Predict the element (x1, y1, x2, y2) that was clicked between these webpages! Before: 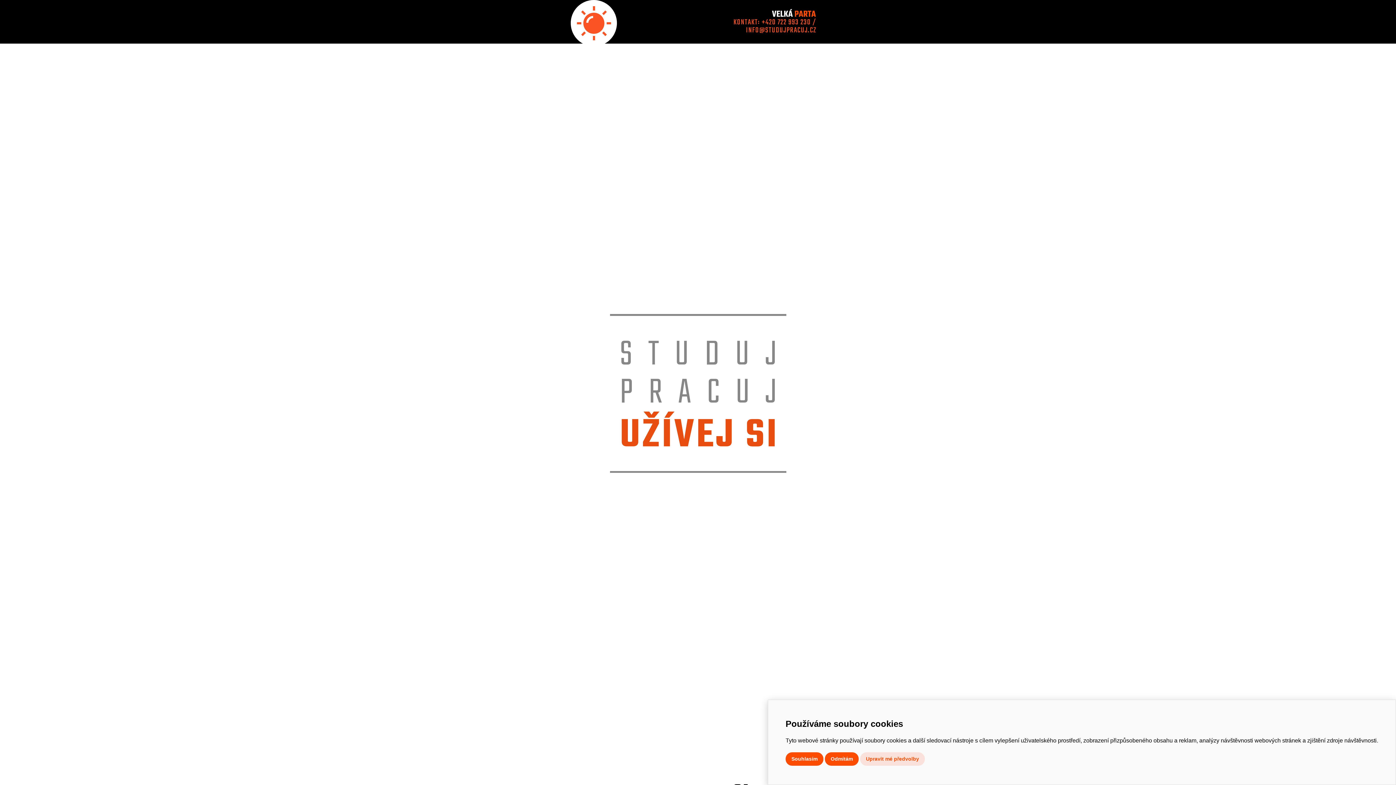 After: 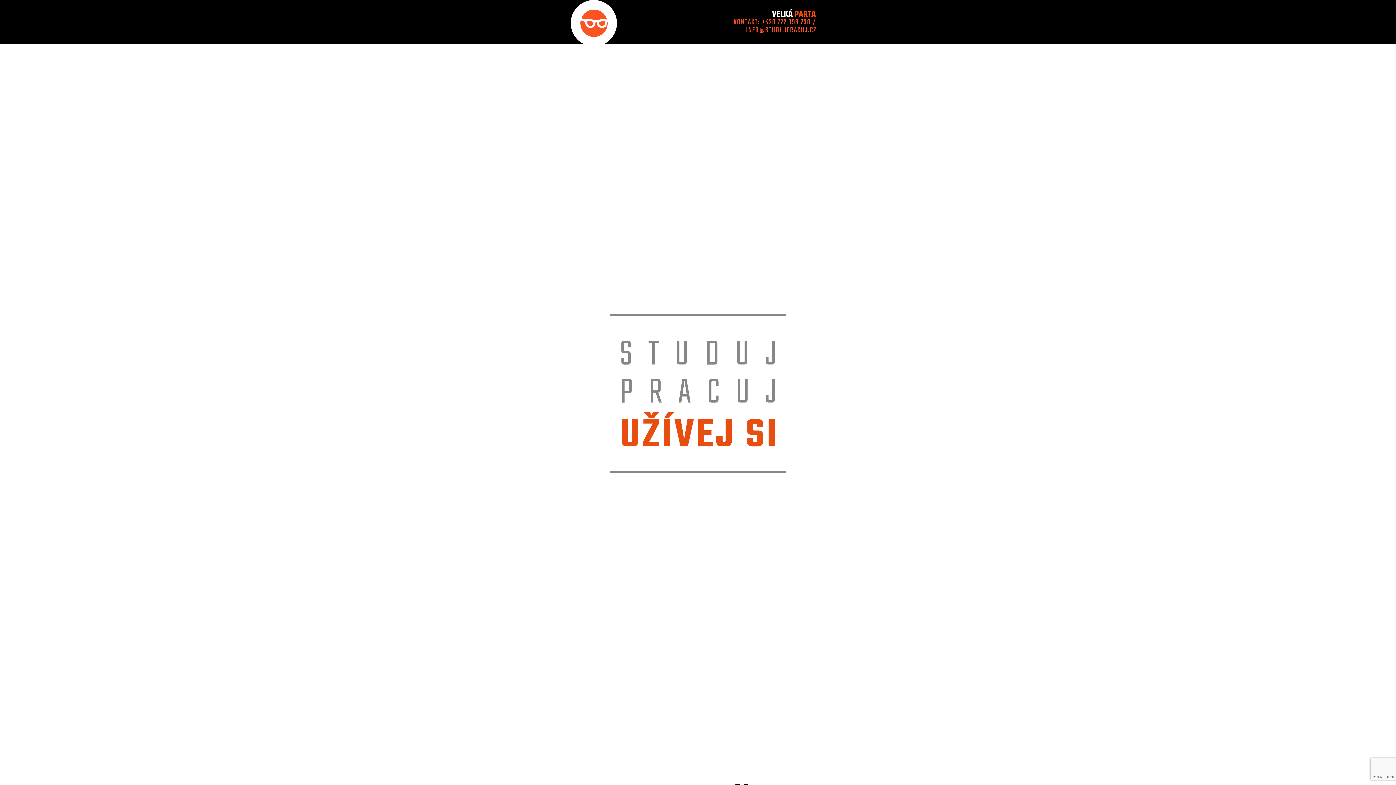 Action: bbox: (785, 752, 823, 766) label: Souhlasím